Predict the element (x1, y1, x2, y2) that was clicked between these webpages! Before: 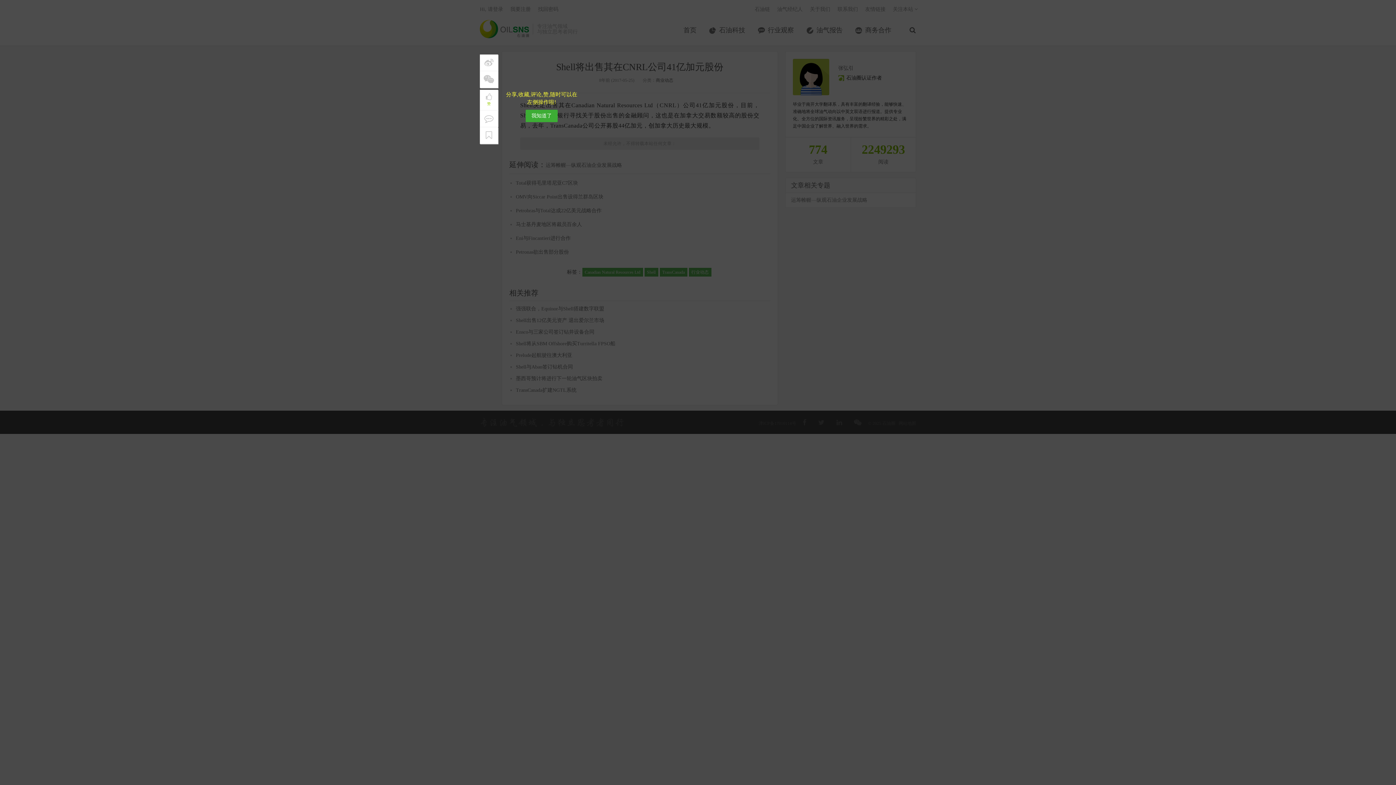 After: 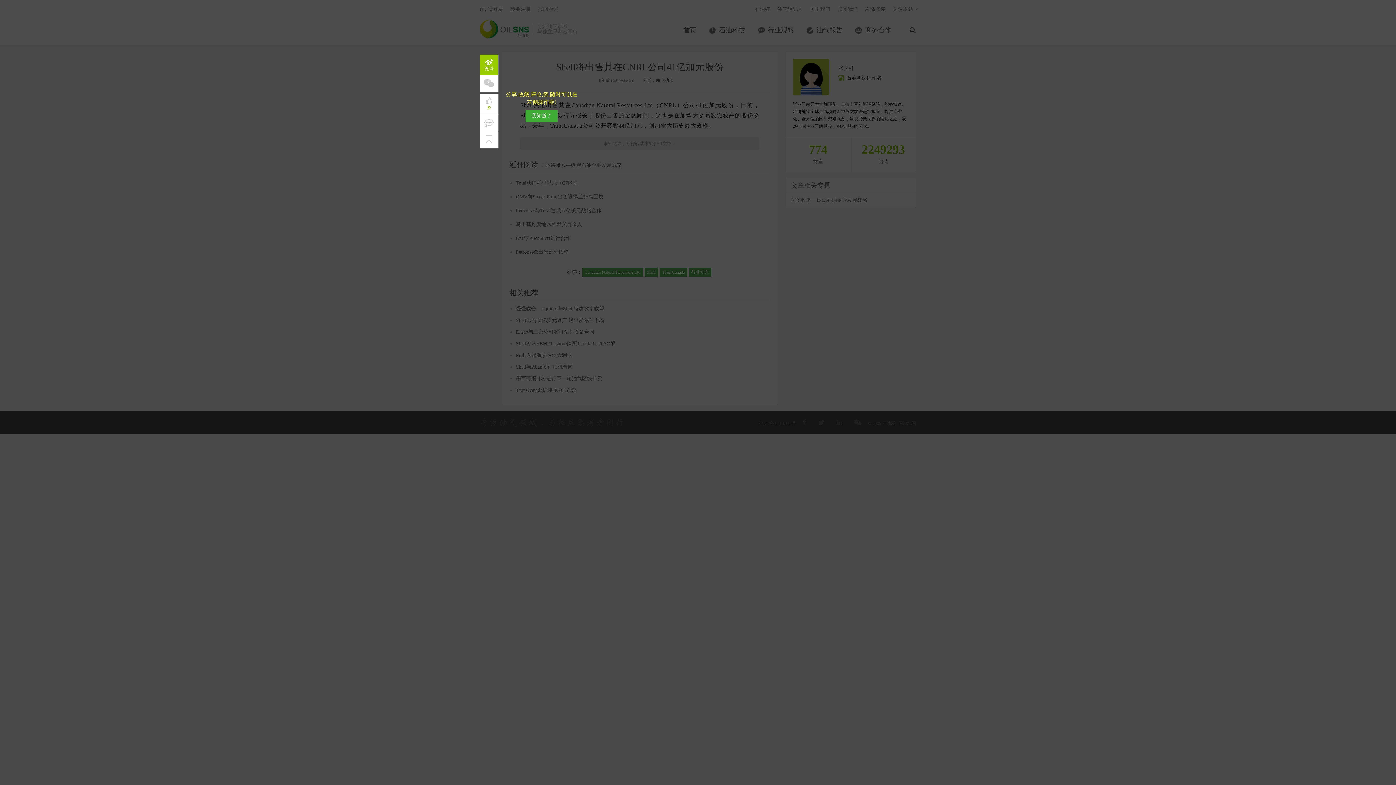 Action: bbox: (480, 56, 498, 69)